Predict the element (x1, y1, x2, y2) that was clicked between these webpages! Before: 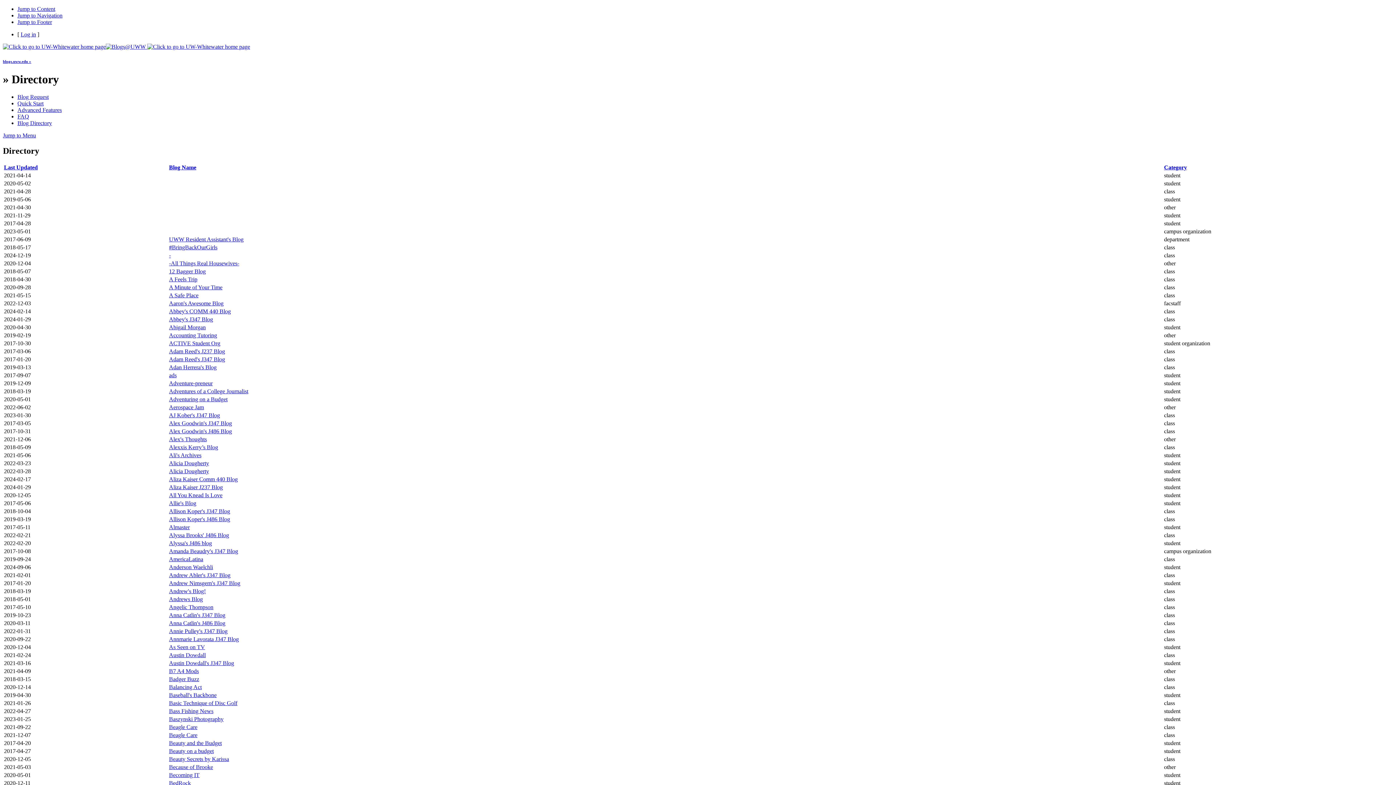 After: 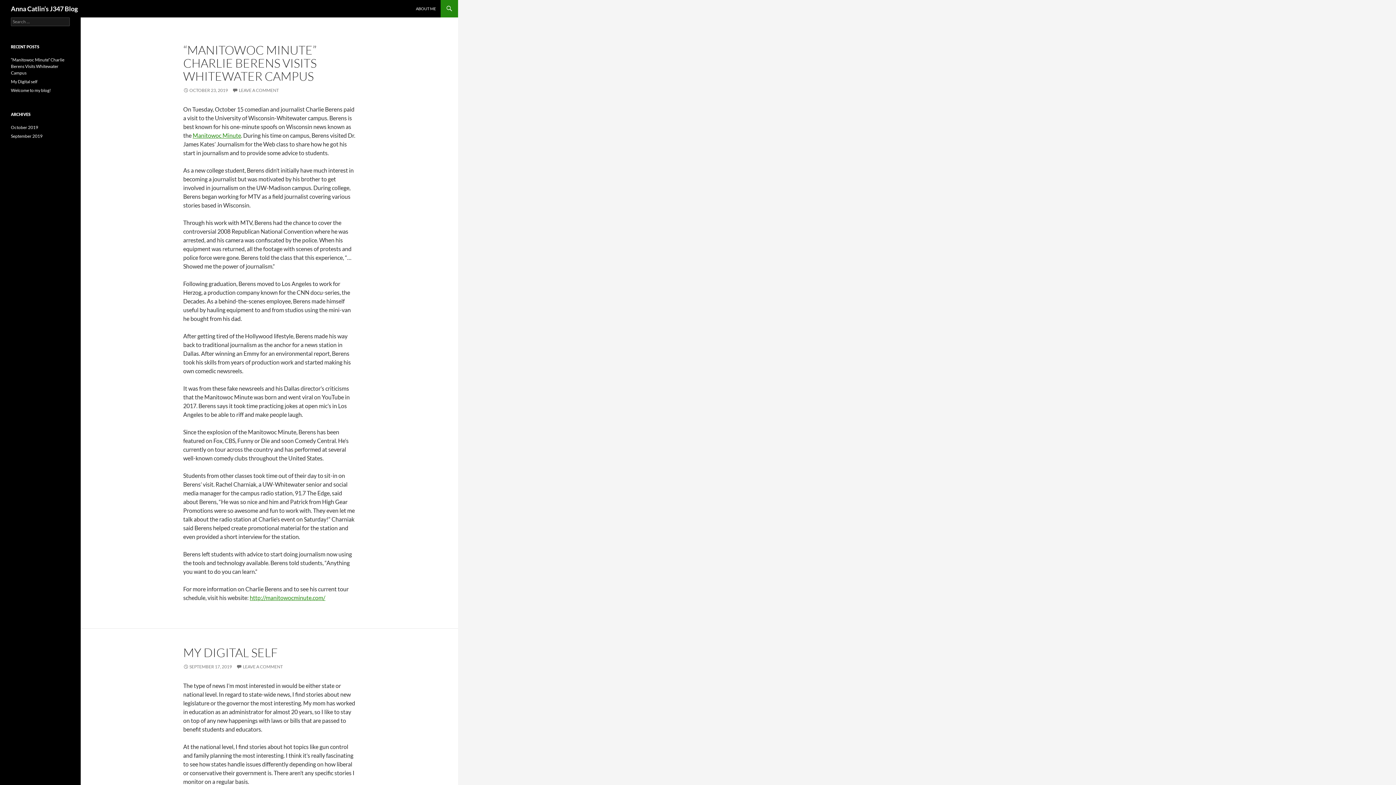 Action: bbox: (169, 612, 225, 618) label: Anna Catlin's J347 Blog